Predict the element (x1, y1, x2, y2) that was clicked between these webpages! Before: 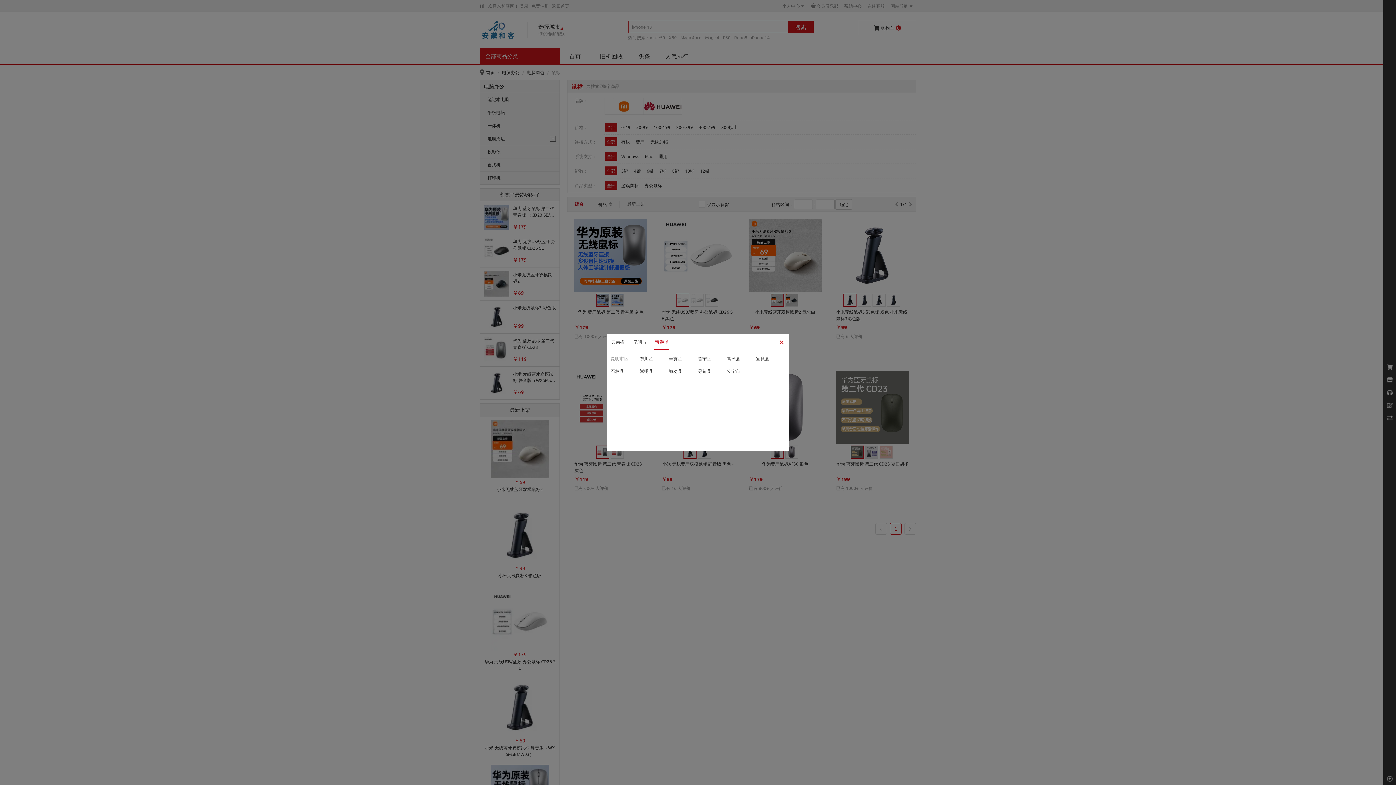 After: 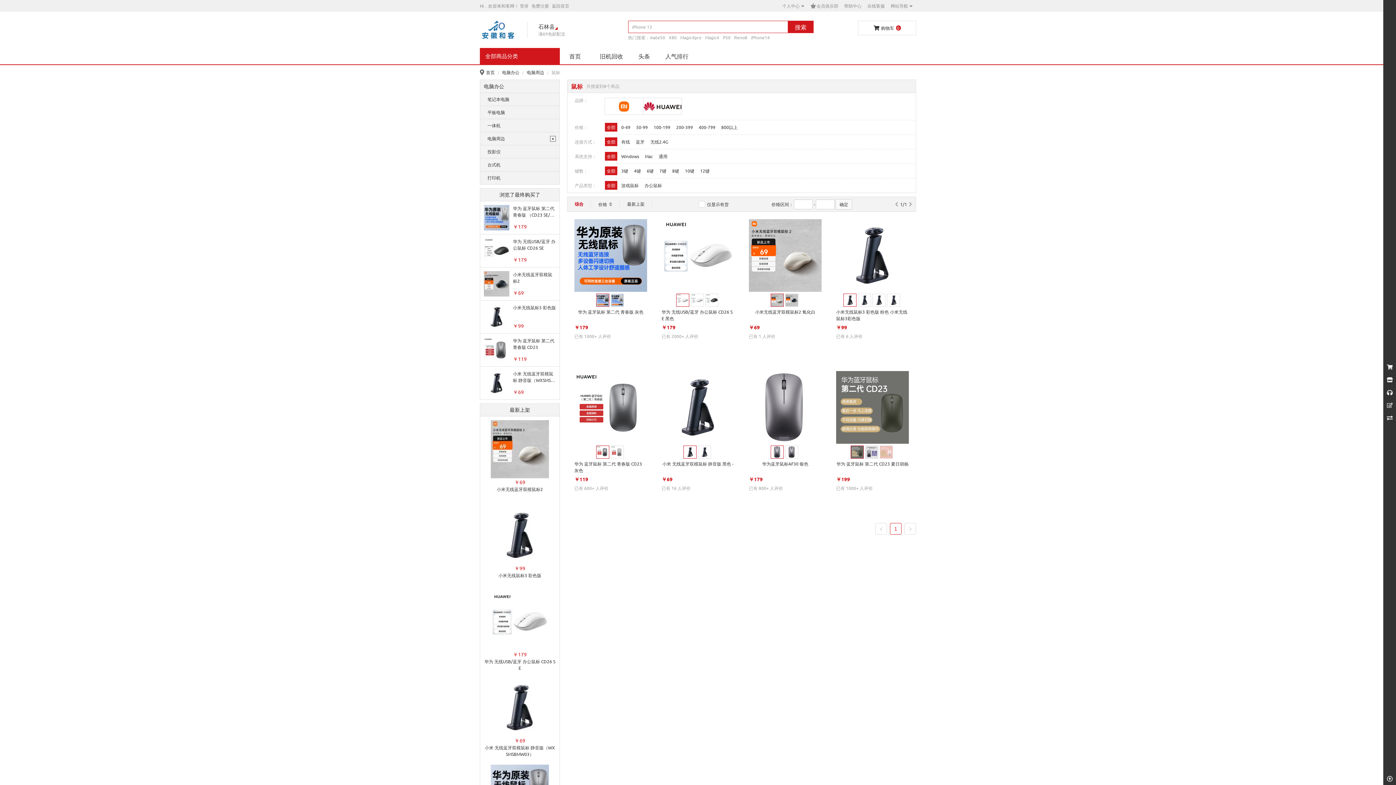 Action: label: 石林县 bbox: (610, 364, 640, 377)